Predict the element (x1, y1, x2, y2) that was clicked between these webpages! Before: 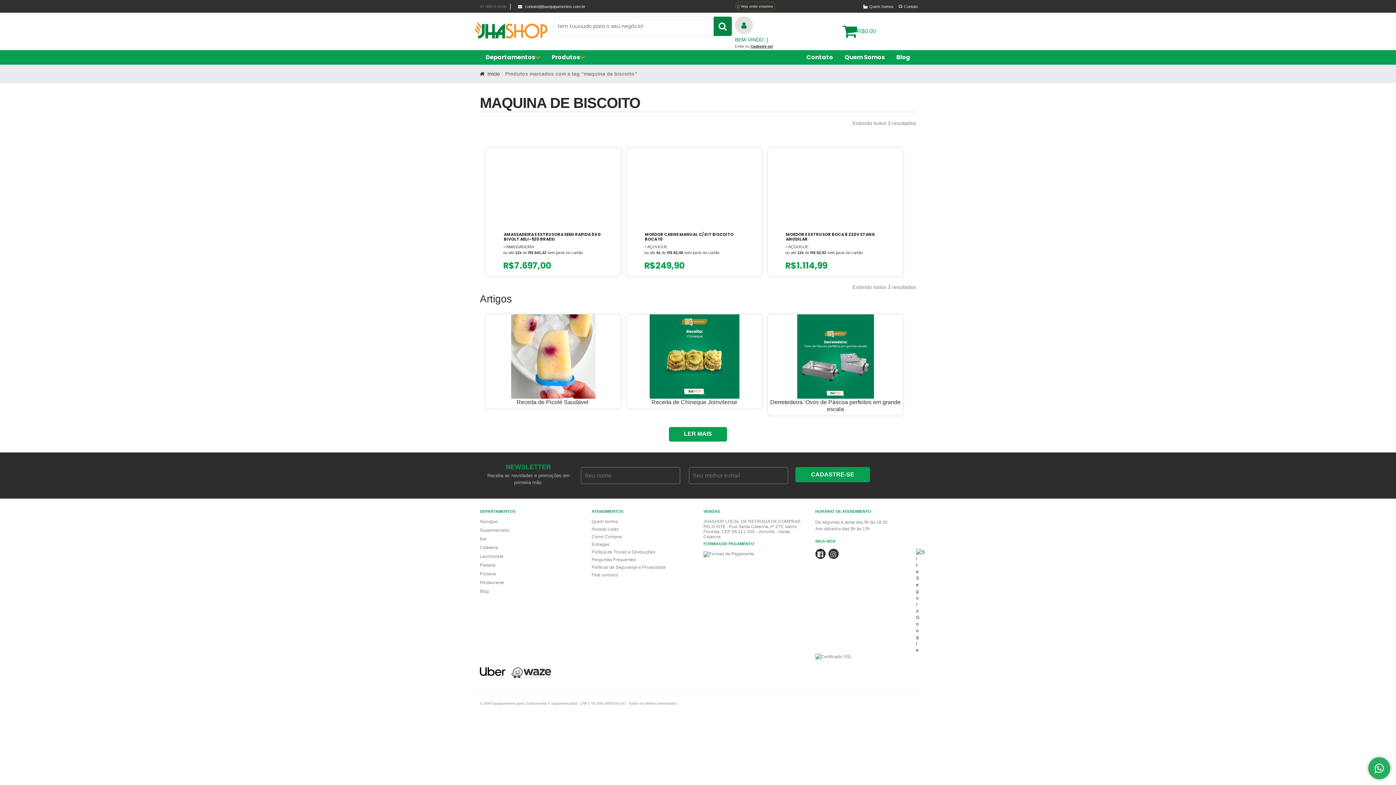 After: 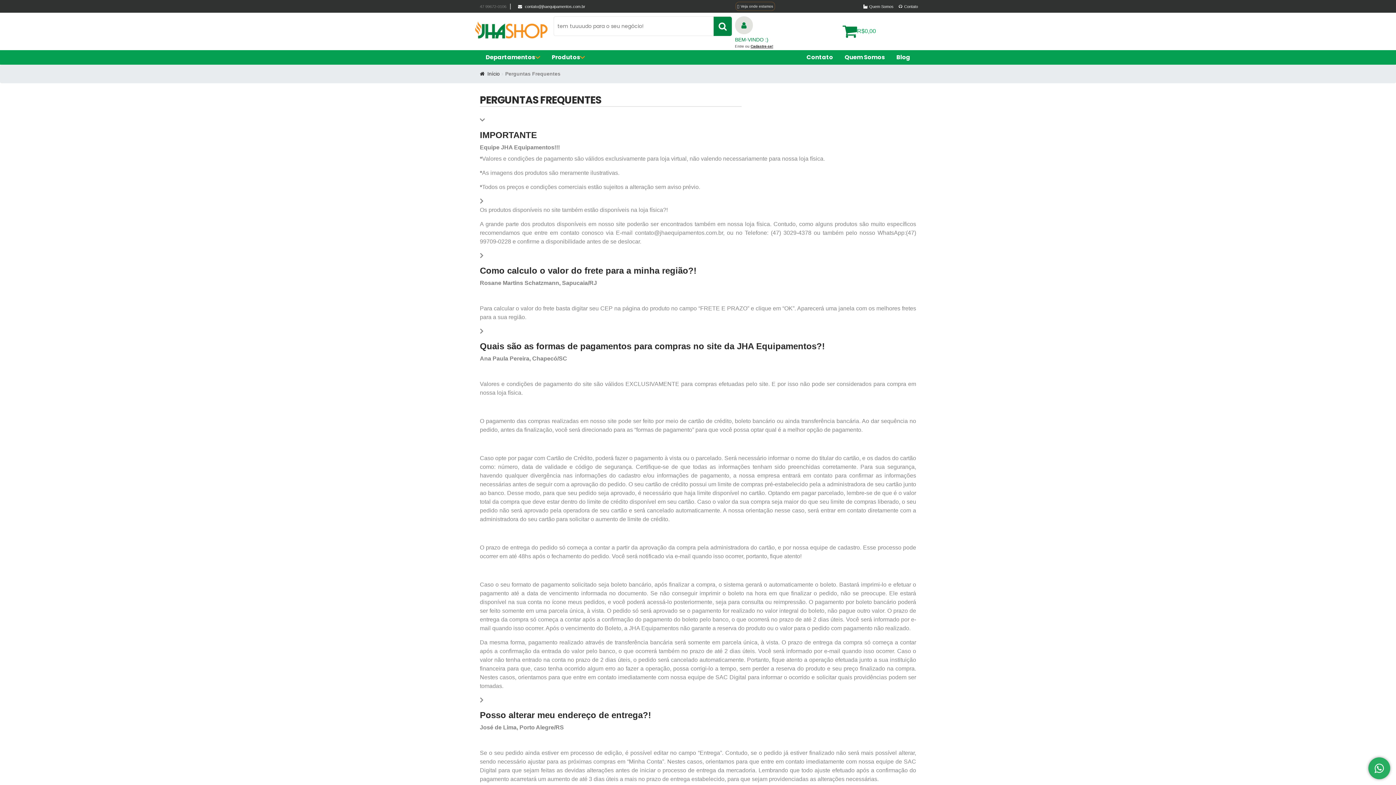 Action: label: Perguntas Frequentes bbox: (591, 557, 635, 562)